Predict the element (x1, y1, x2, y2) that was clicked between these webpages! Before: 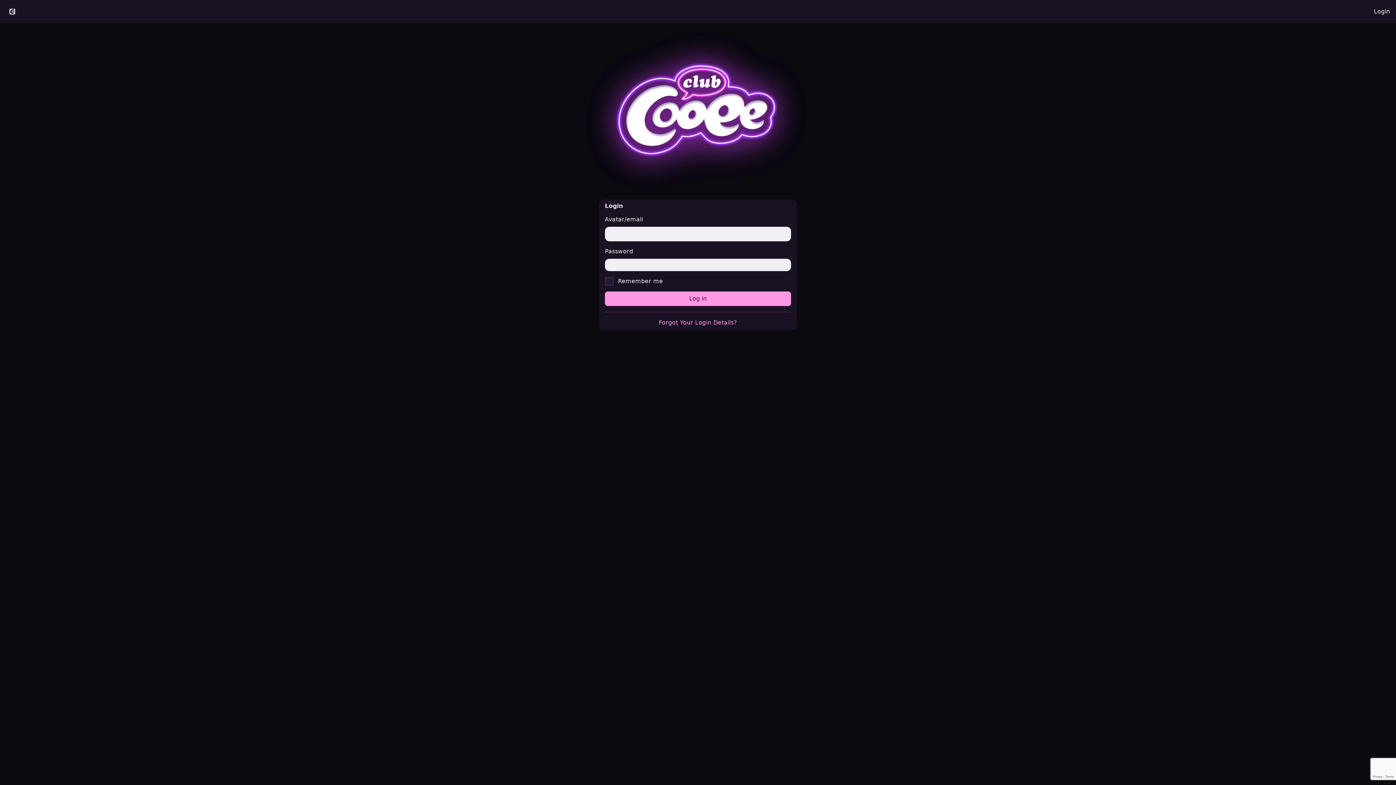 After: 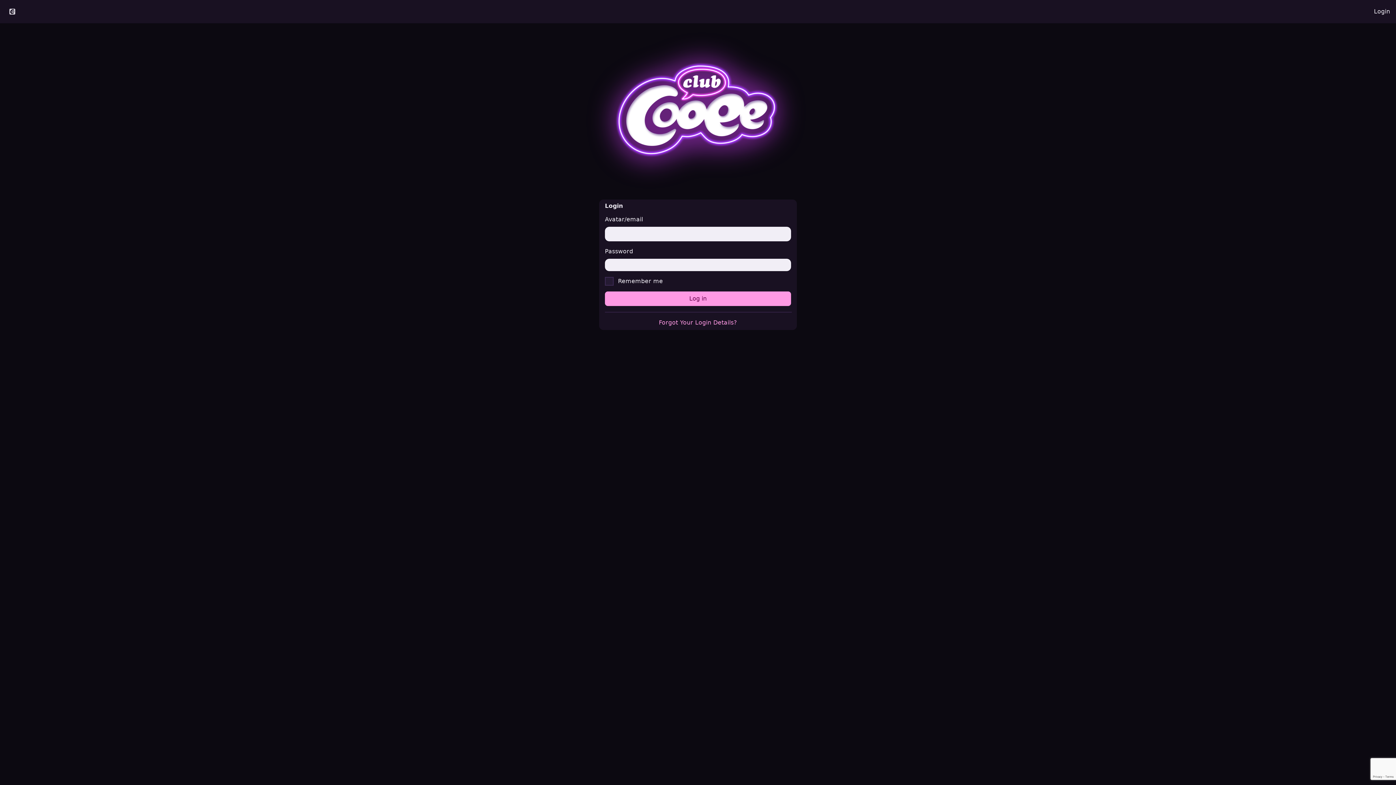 Action: bbox: (1368, 2, 1396, 20) label: Login